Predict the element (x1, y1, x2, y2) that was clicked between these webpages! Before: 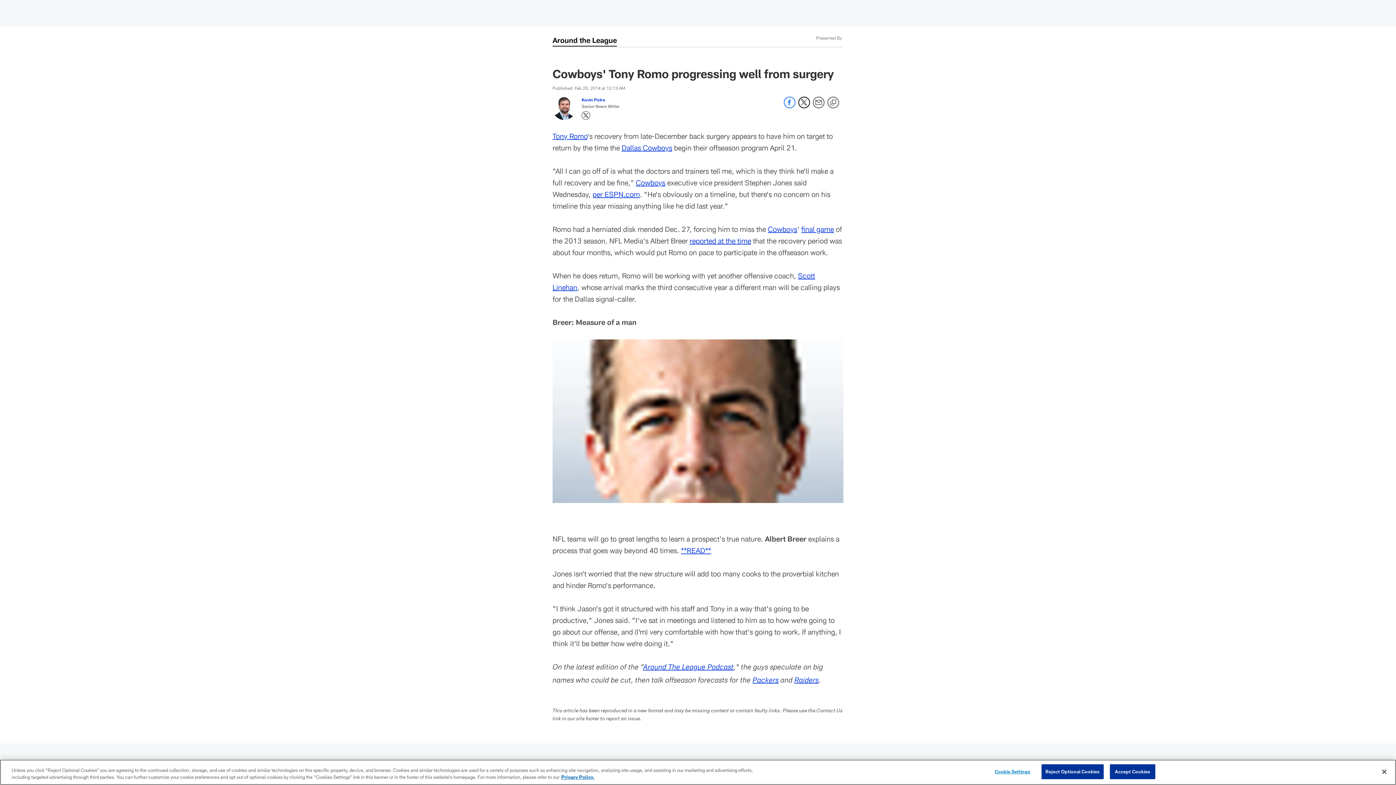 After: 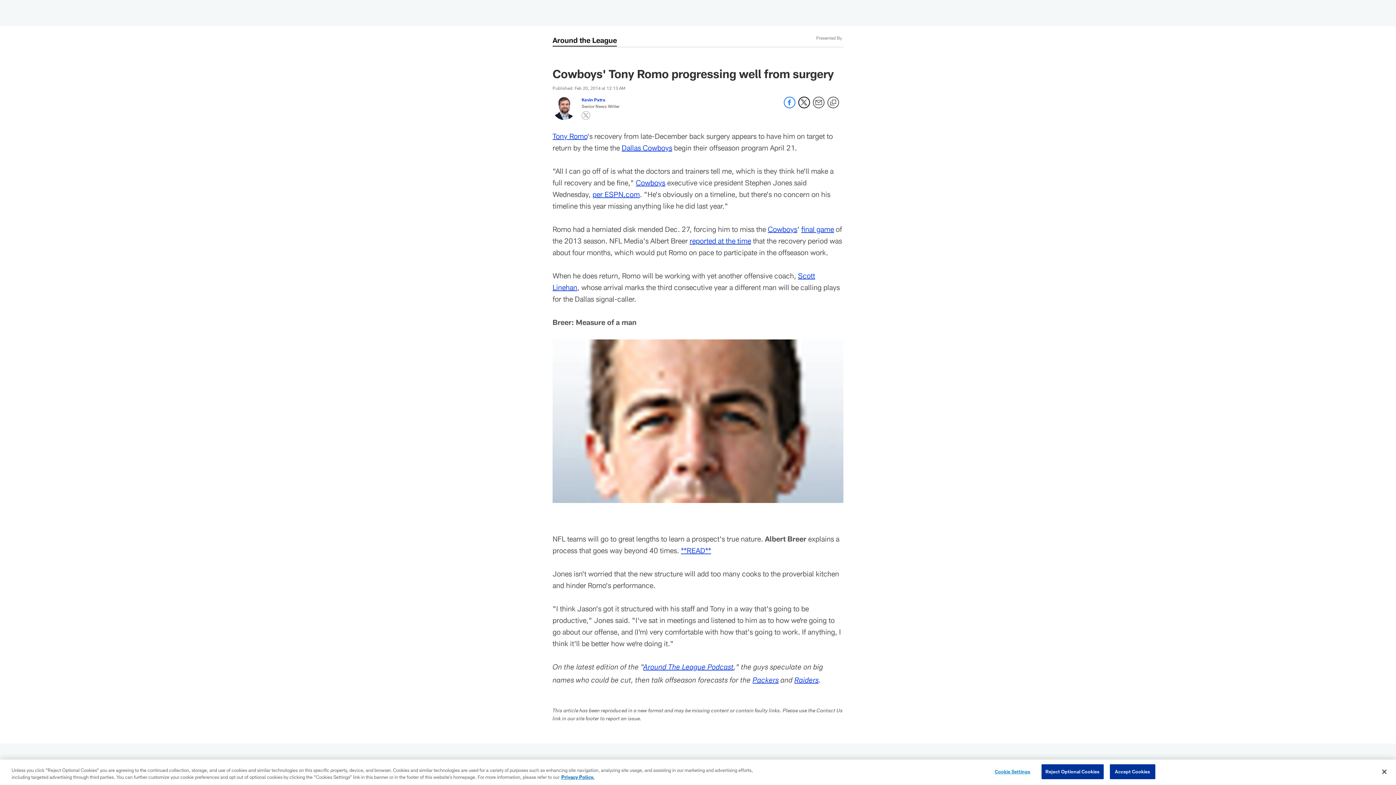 Action: label: Opens Twitter profile page in new window - Opens new window bbox: (581, 111, 590, 120)